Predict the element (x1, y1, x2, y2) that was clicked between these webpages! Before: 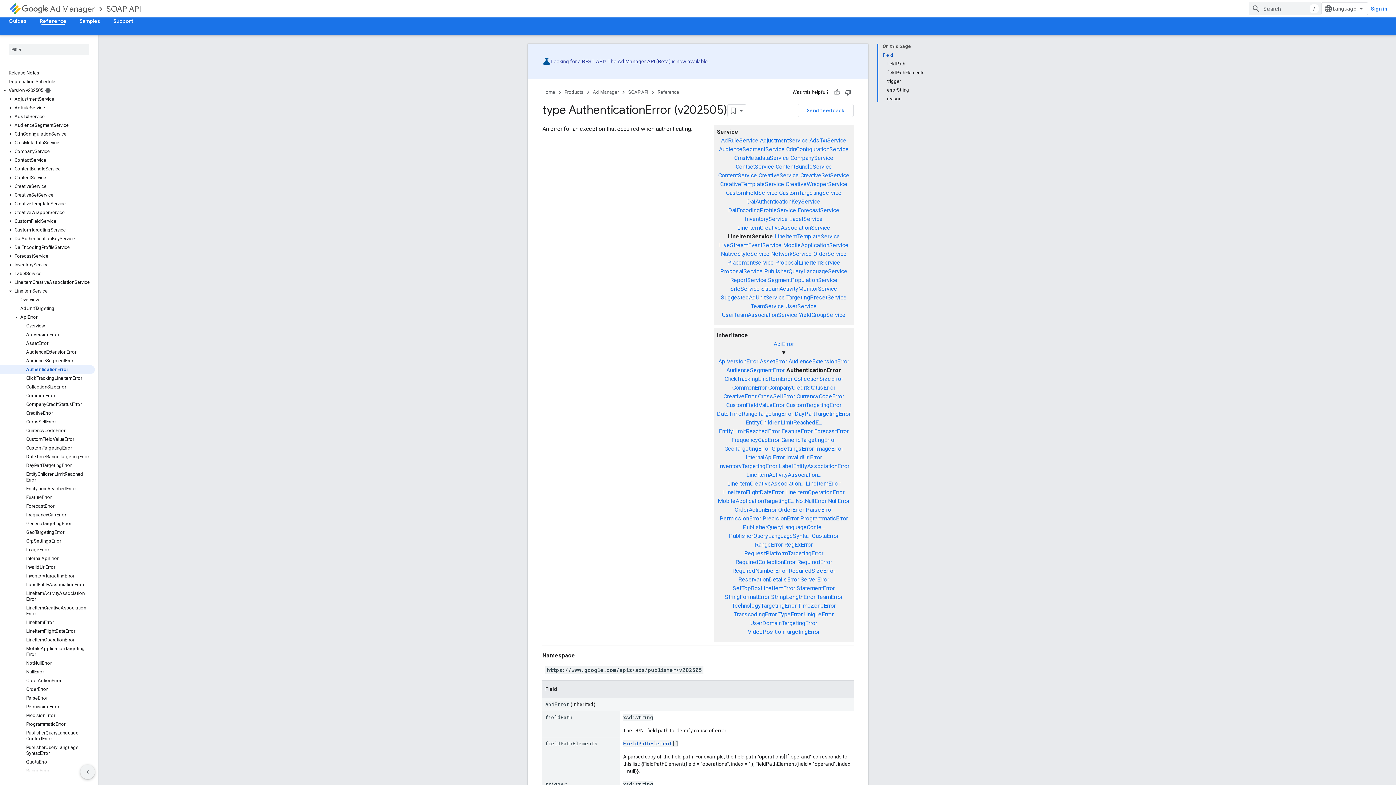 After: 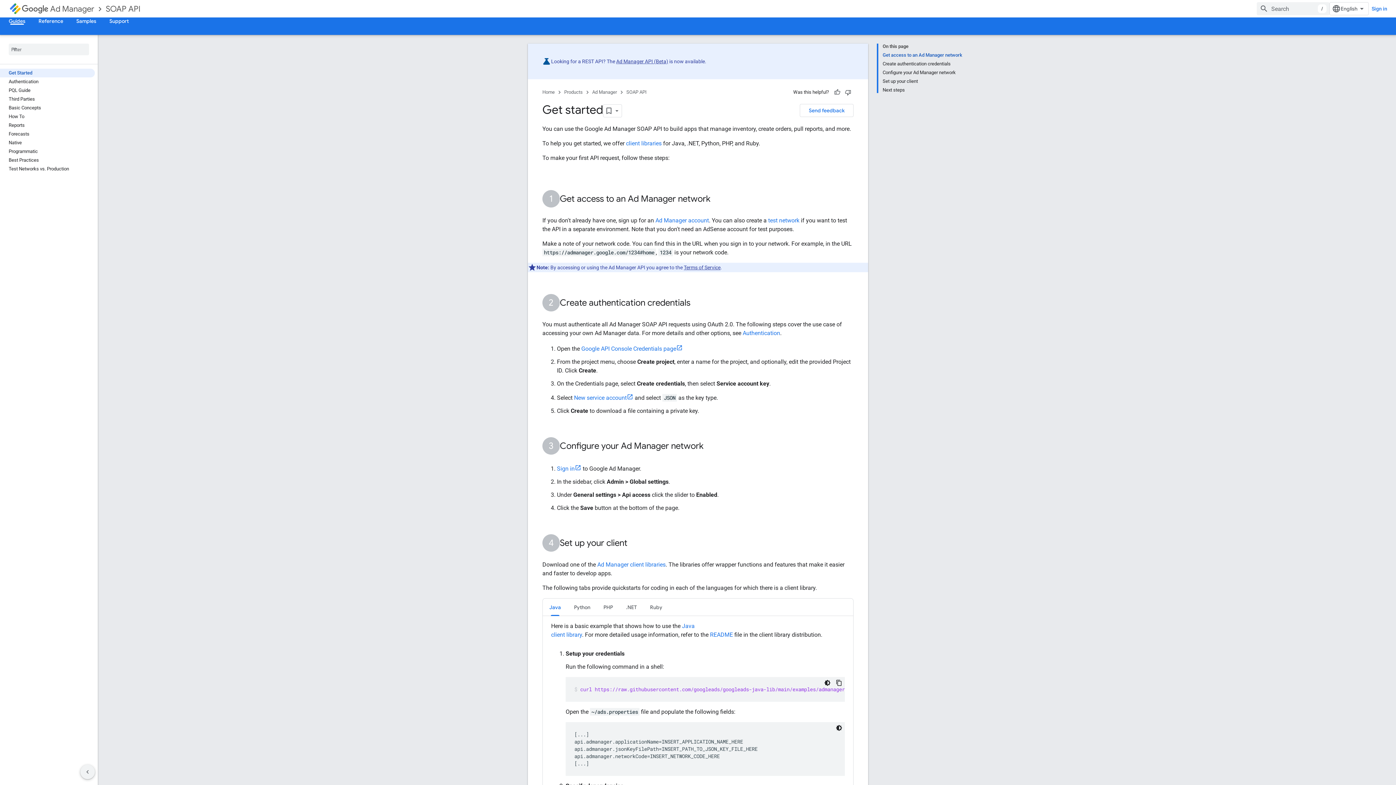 Action: label: SOAP API bbox: (106, 3, 141, 14)